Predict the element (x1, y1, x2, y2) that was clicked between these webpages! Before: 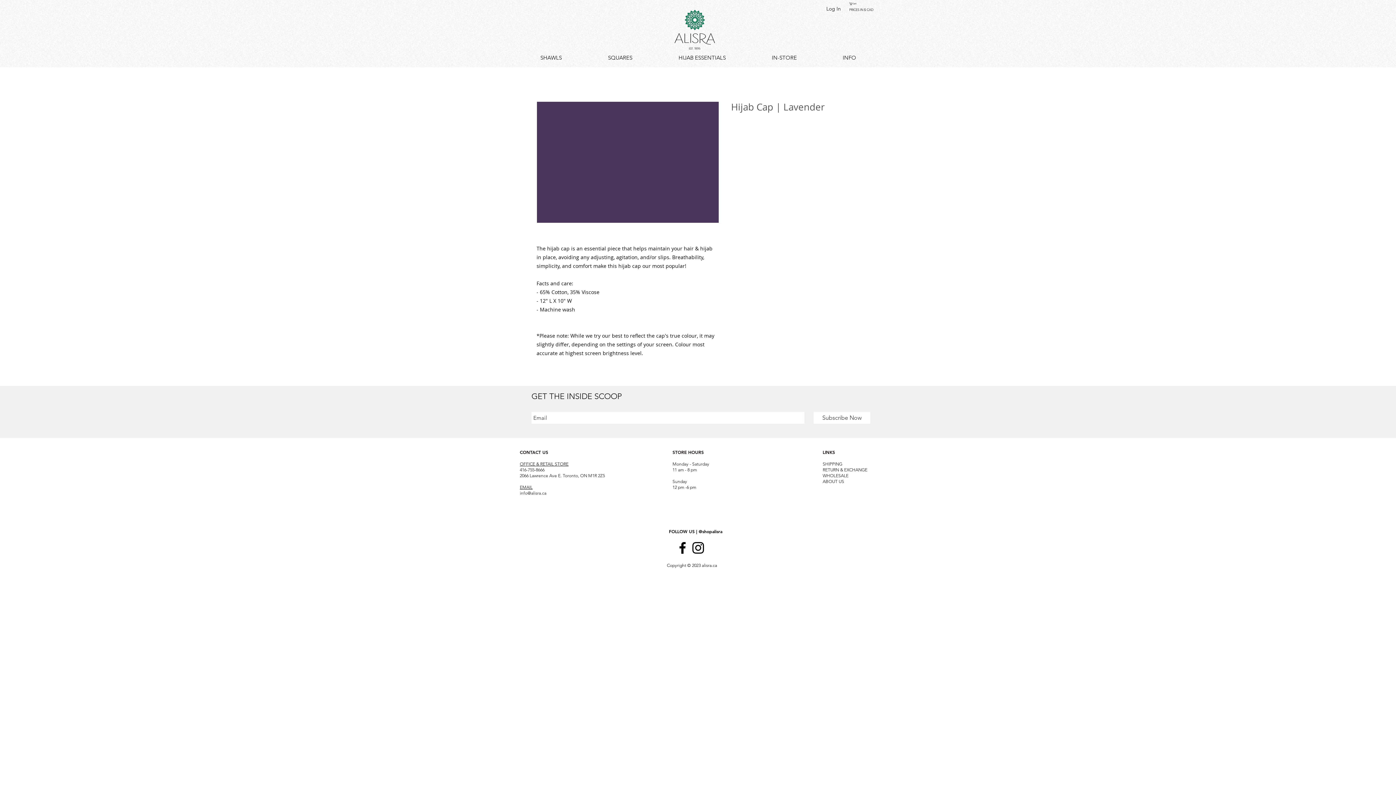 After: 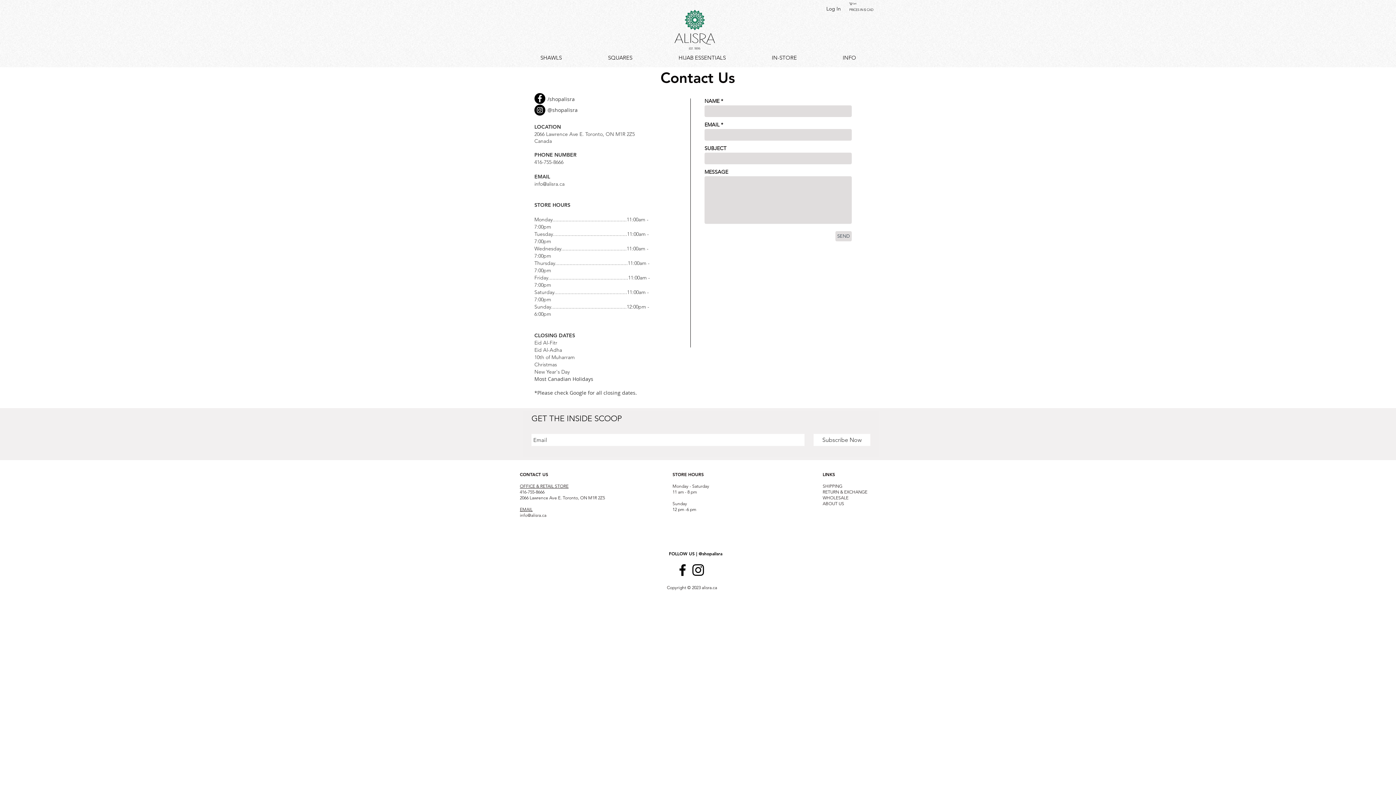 Action: label: EMAIL bbox: (520, 484, 532, 490)